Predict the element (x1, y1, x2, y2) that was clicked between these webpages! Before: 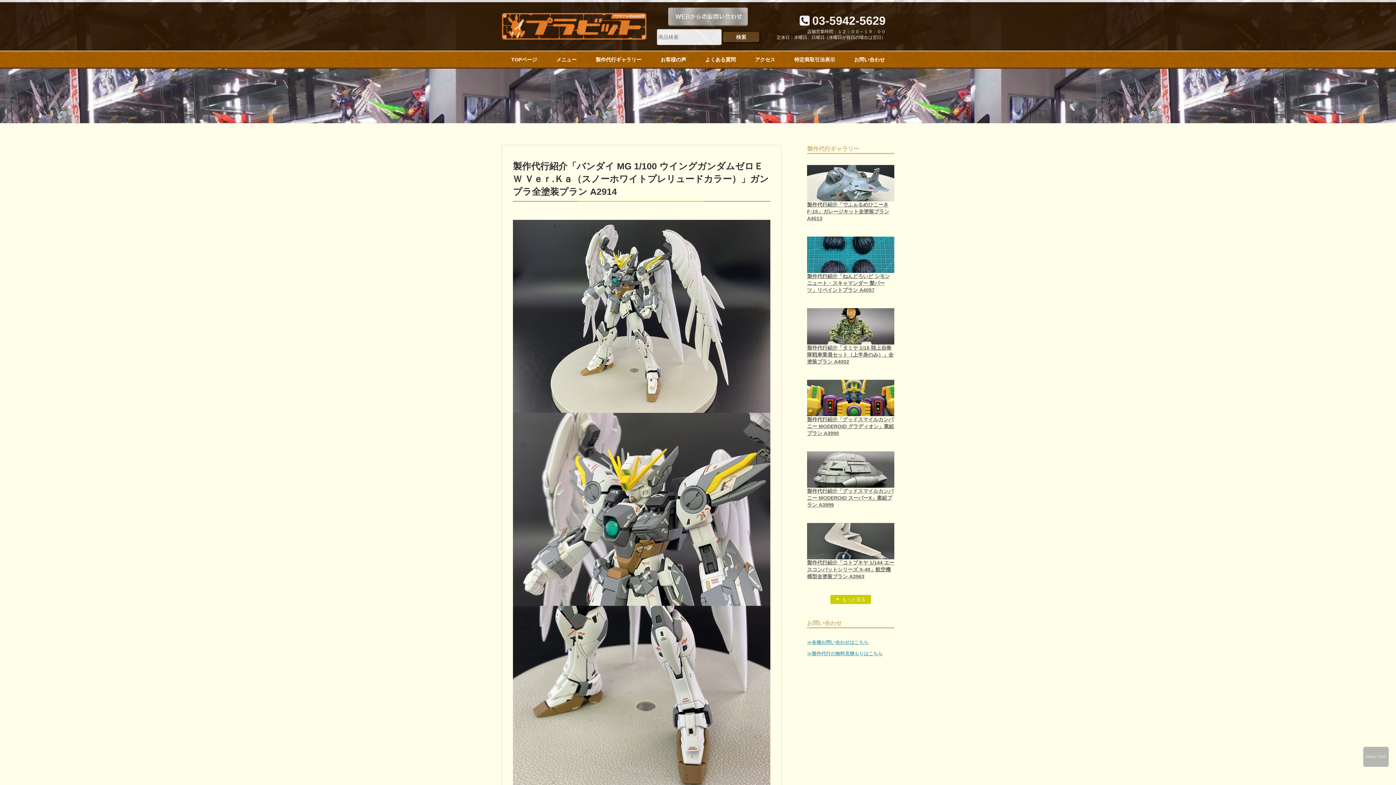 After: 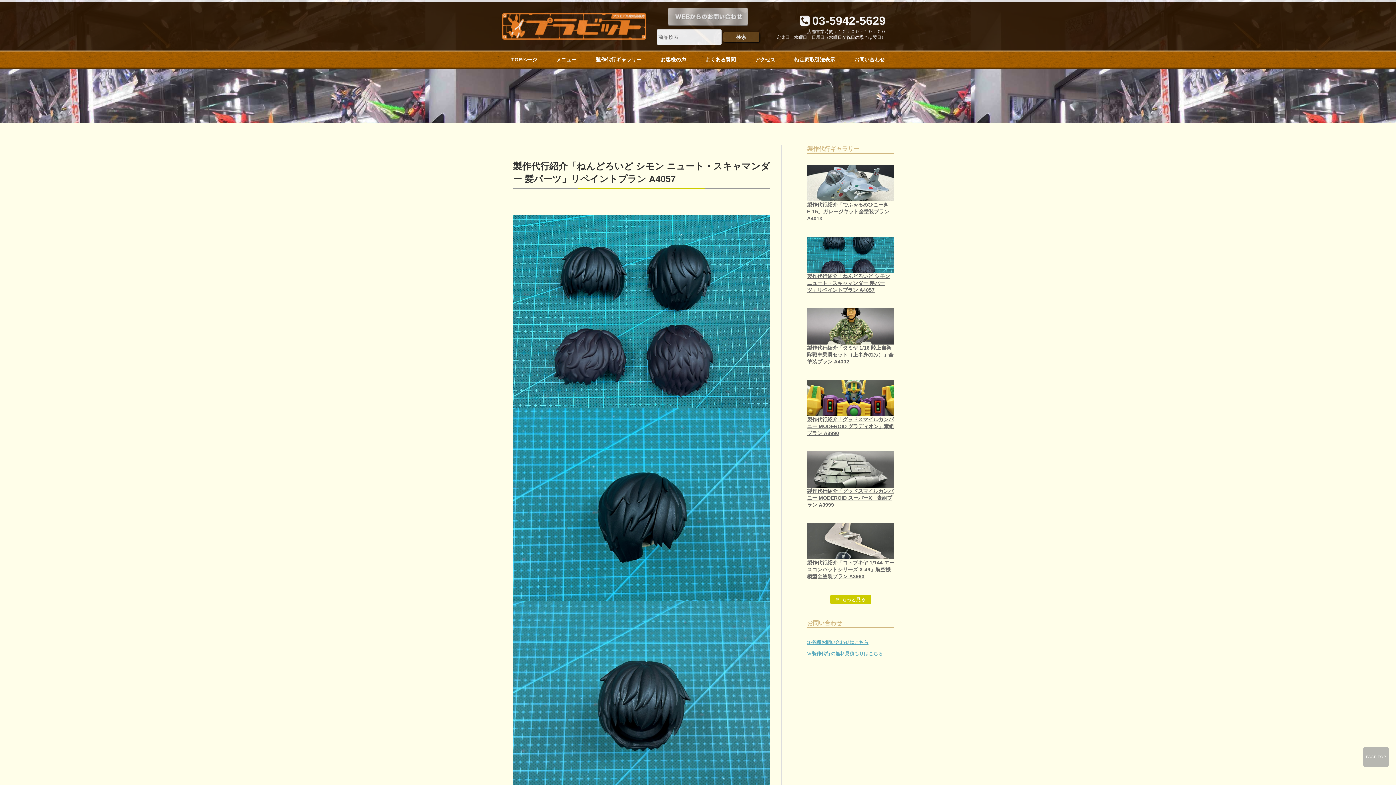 Action: bbox: (807, 236, 894, 273)